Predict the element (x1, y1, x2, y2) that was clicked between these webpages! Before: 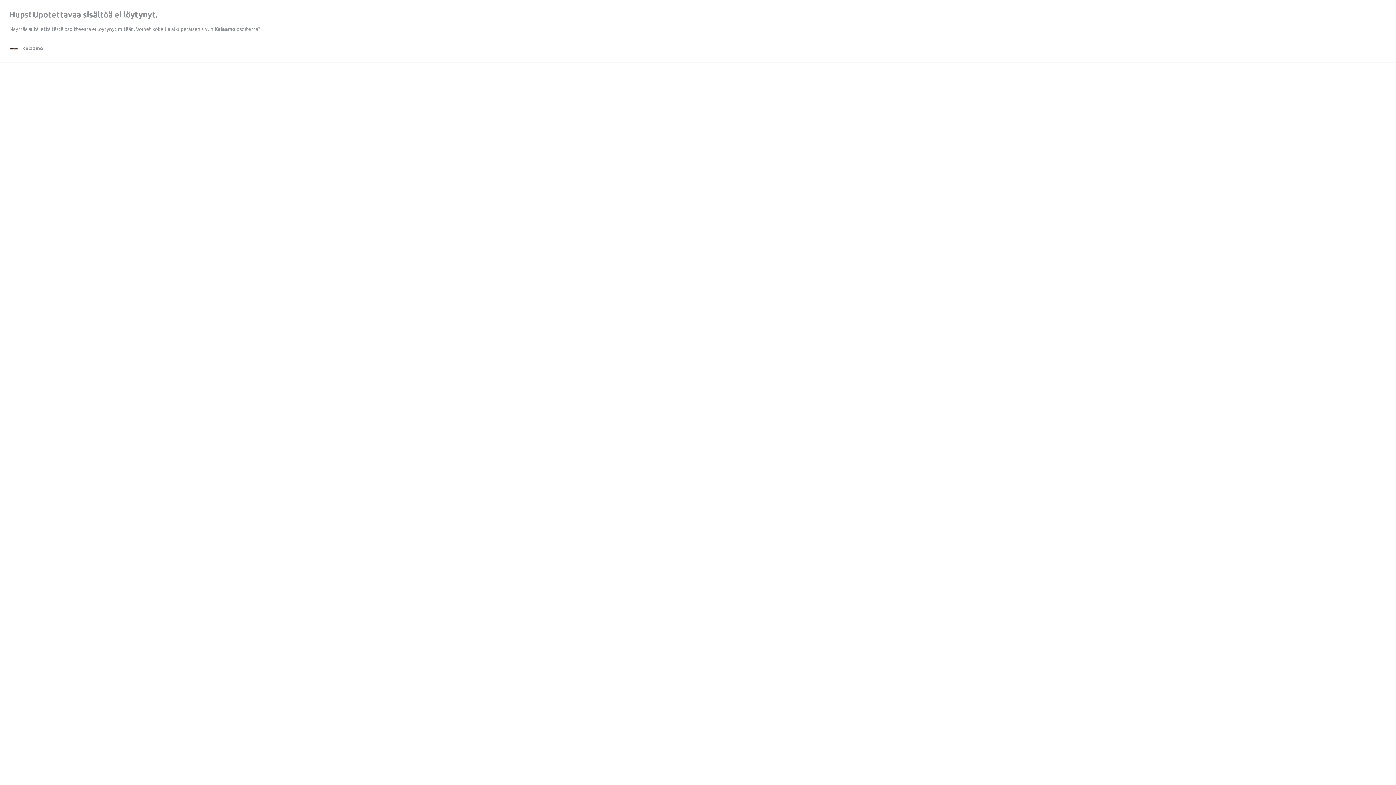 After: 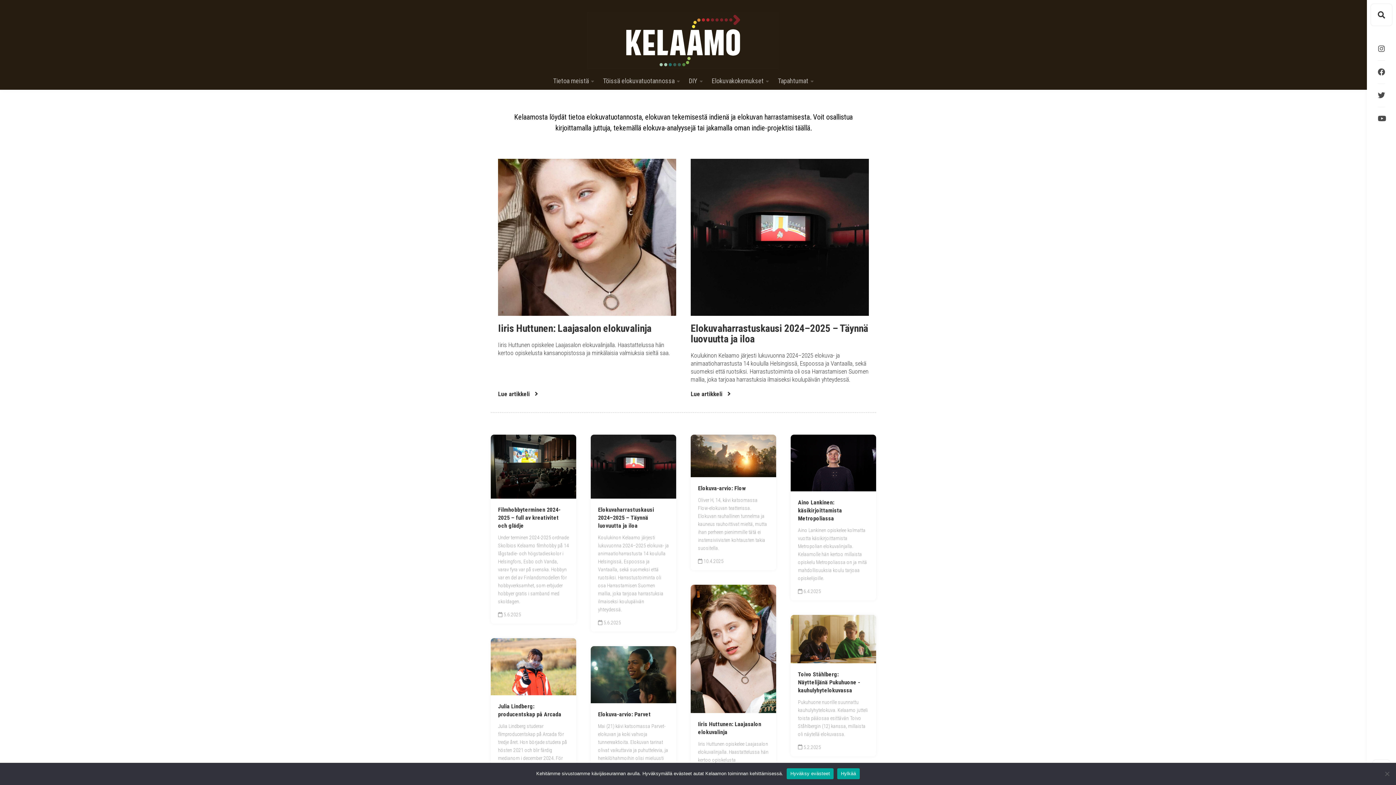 Action: label: Kelaamo bbox: (9, 43, 43, 52)